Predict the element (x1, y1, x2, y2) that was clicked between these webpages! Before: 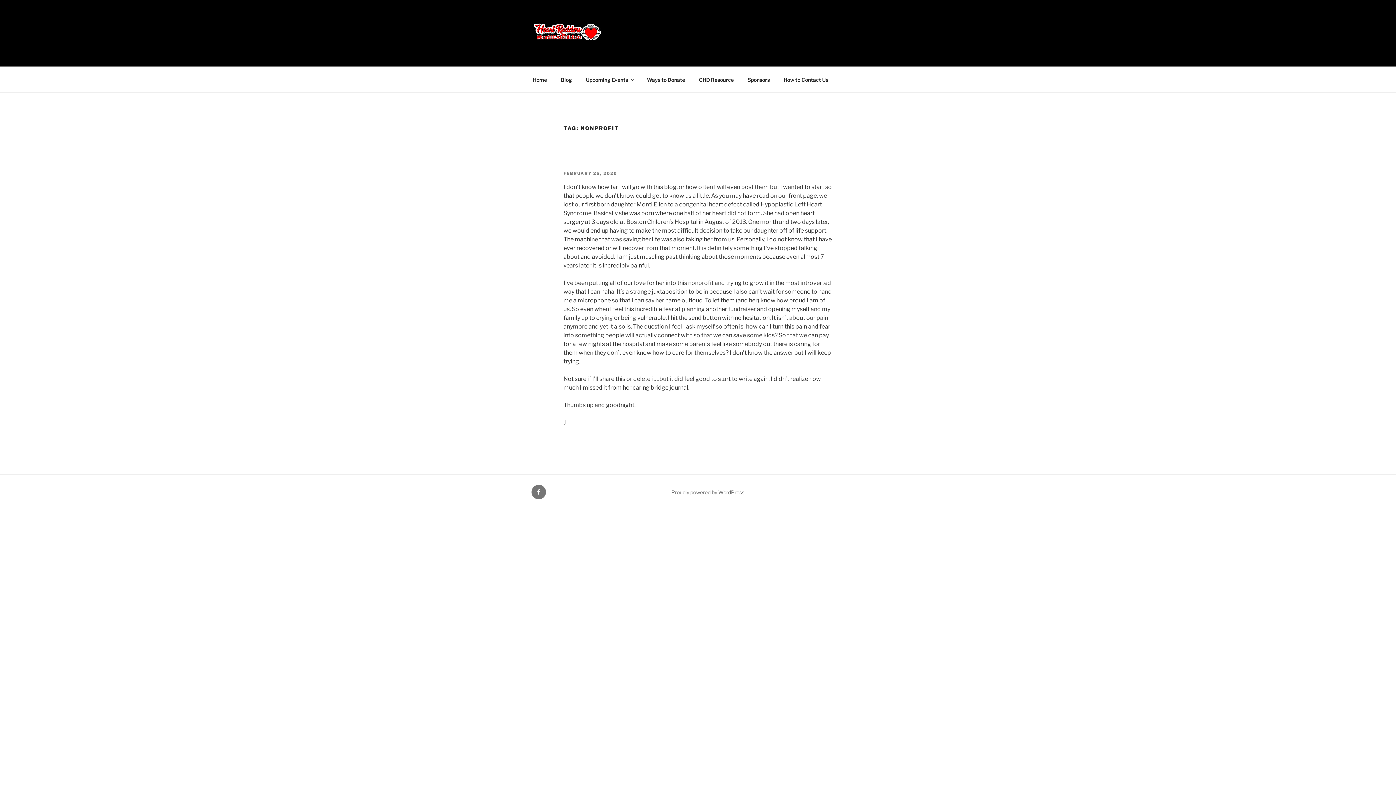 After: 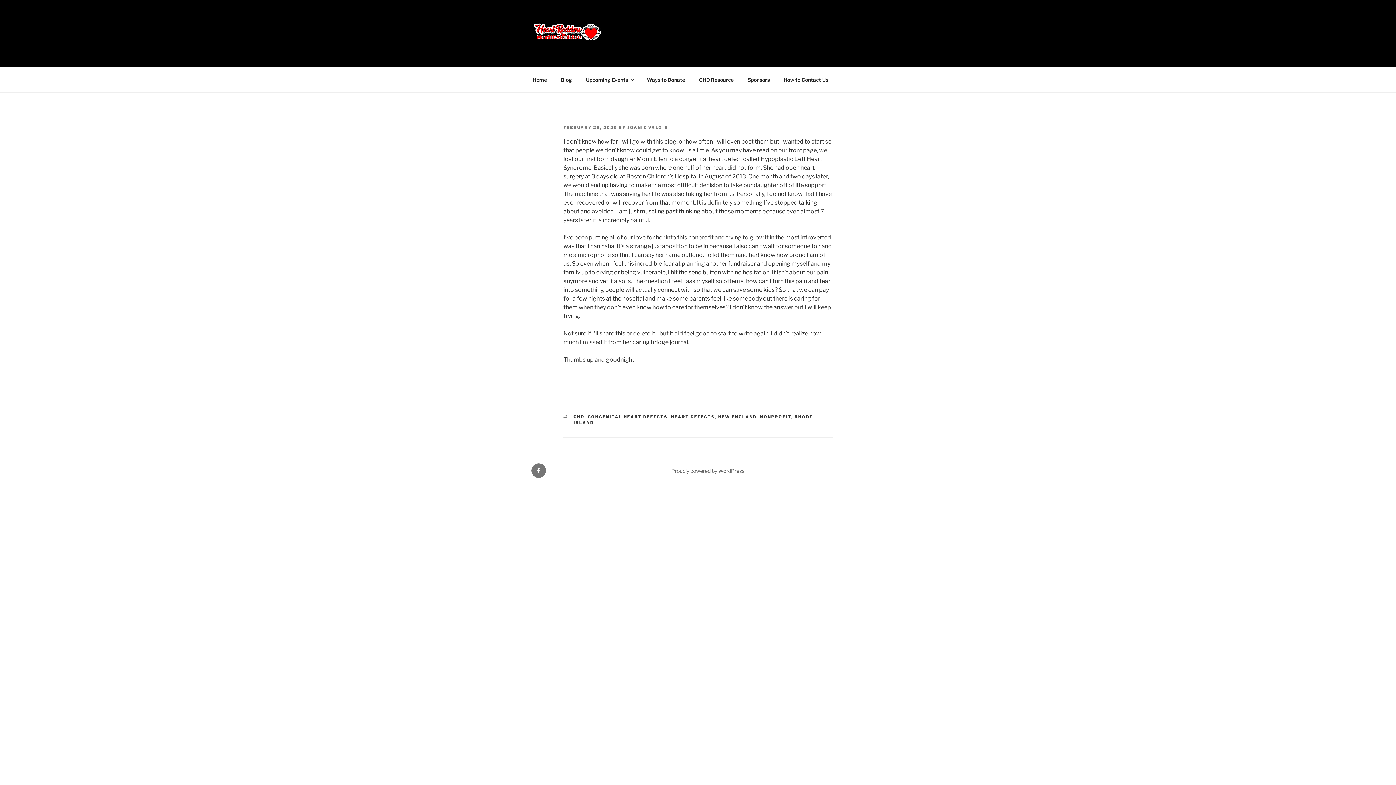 Action: label: FEBRUARY 25, 2020 bbox: (563, 170, 617, 175)